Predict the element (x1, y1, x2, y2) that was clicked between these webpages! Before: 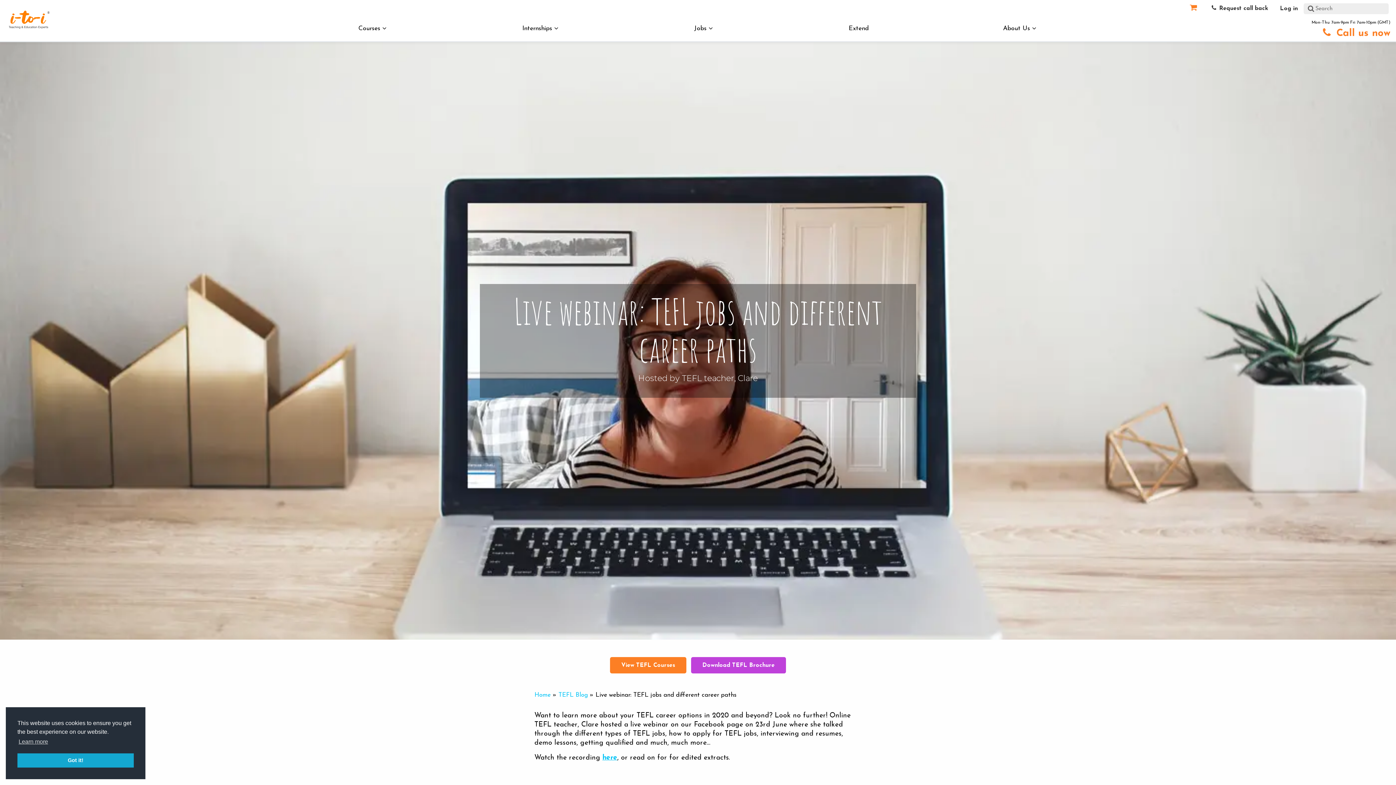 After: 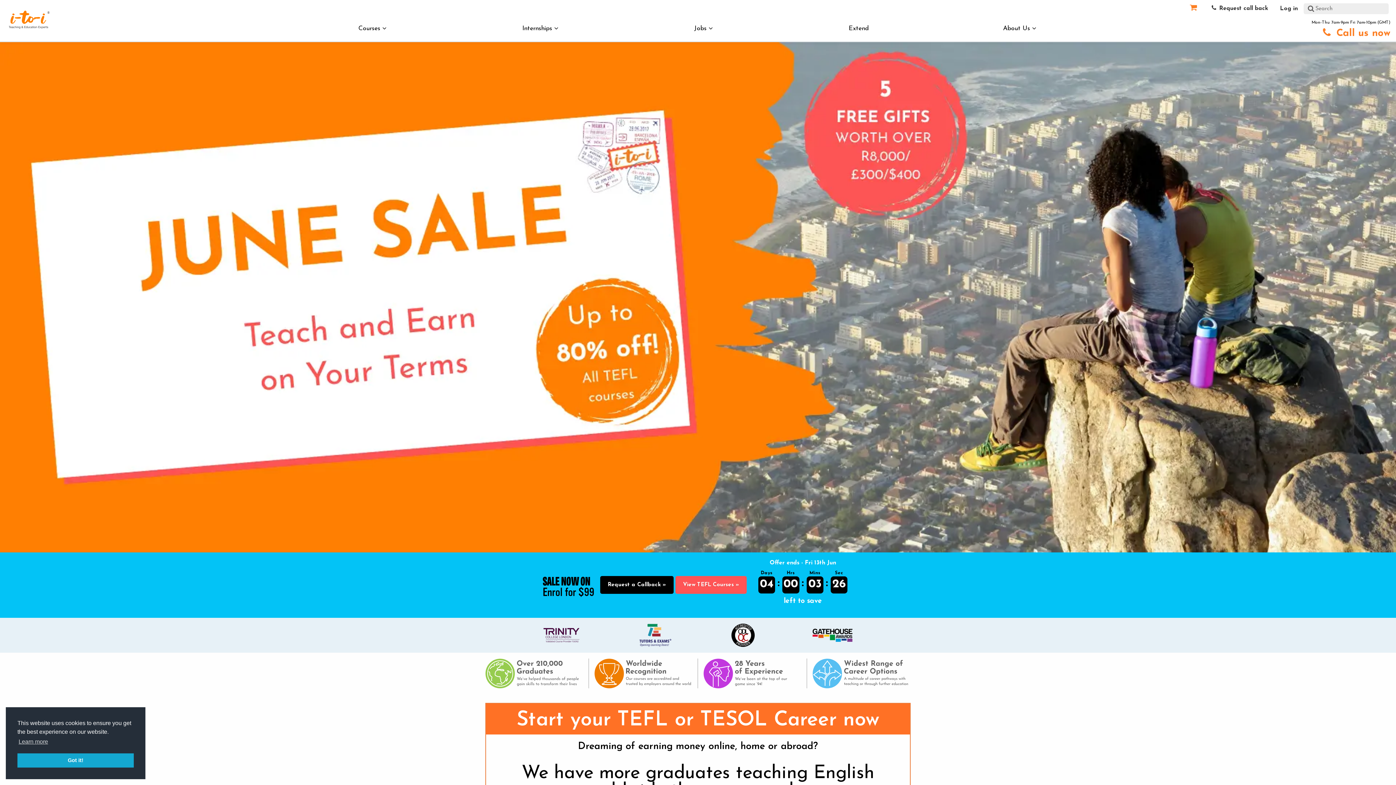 Action: bbox: (534, 692, 550, 698) label: Home